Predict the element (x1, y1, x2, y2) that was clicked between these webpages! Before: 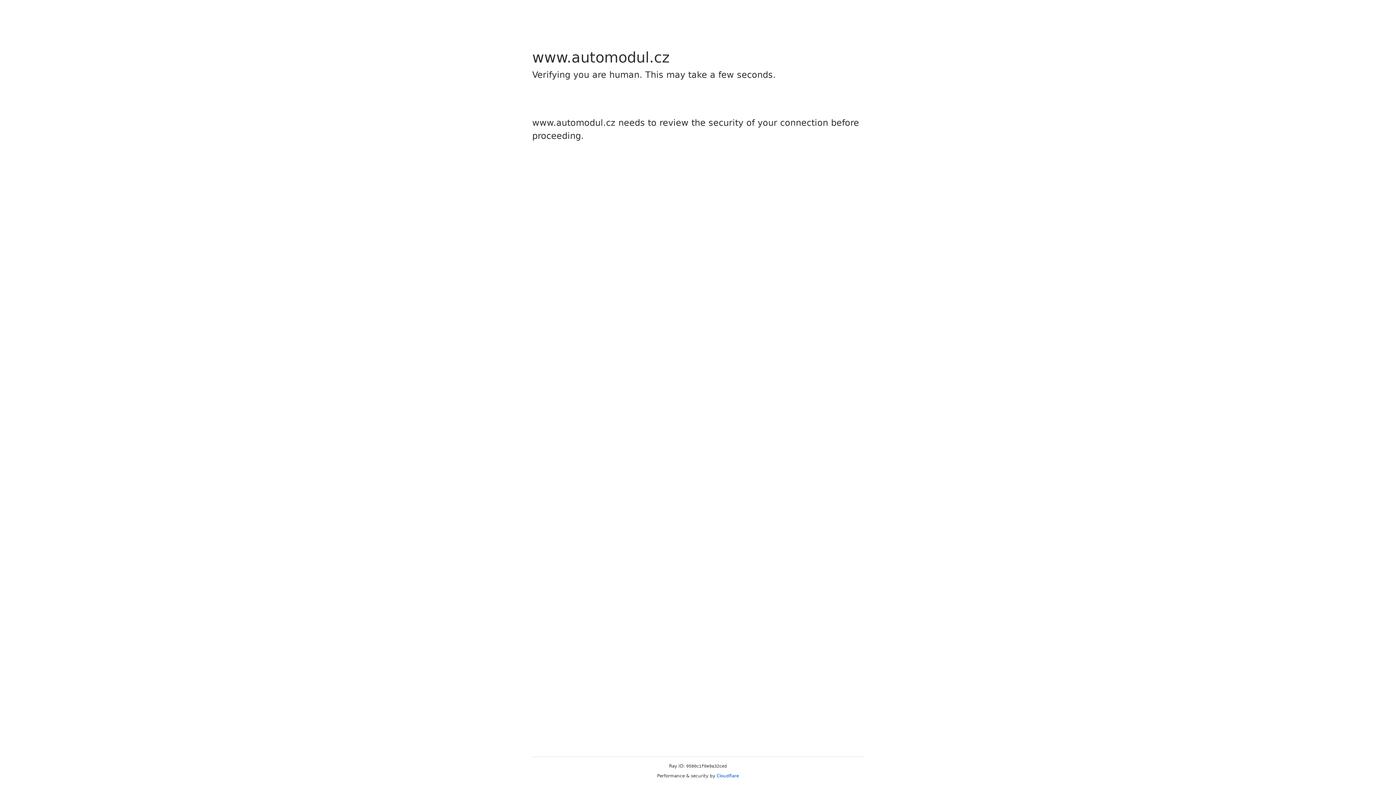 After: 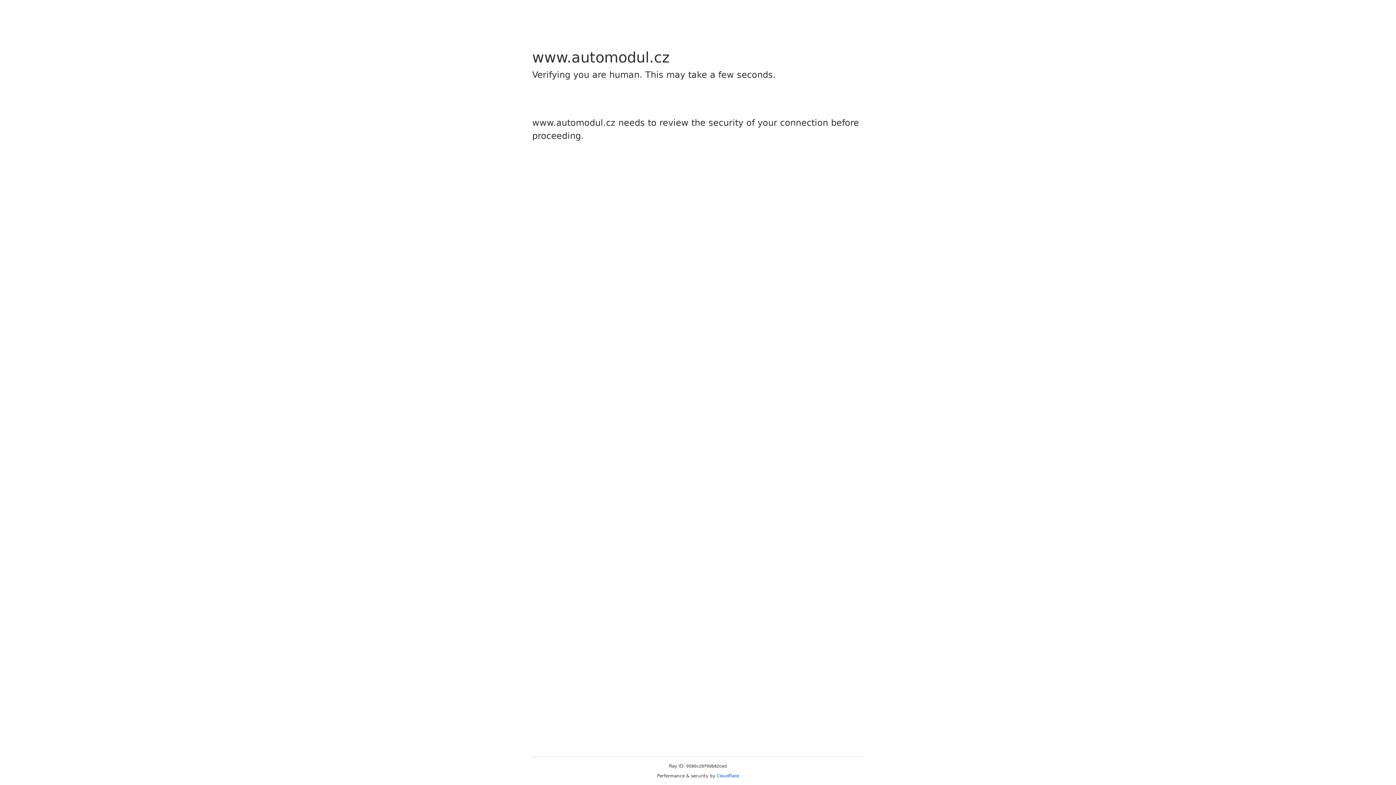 Action: label: Cloudflare bbox: (716, 773, 739, 778)